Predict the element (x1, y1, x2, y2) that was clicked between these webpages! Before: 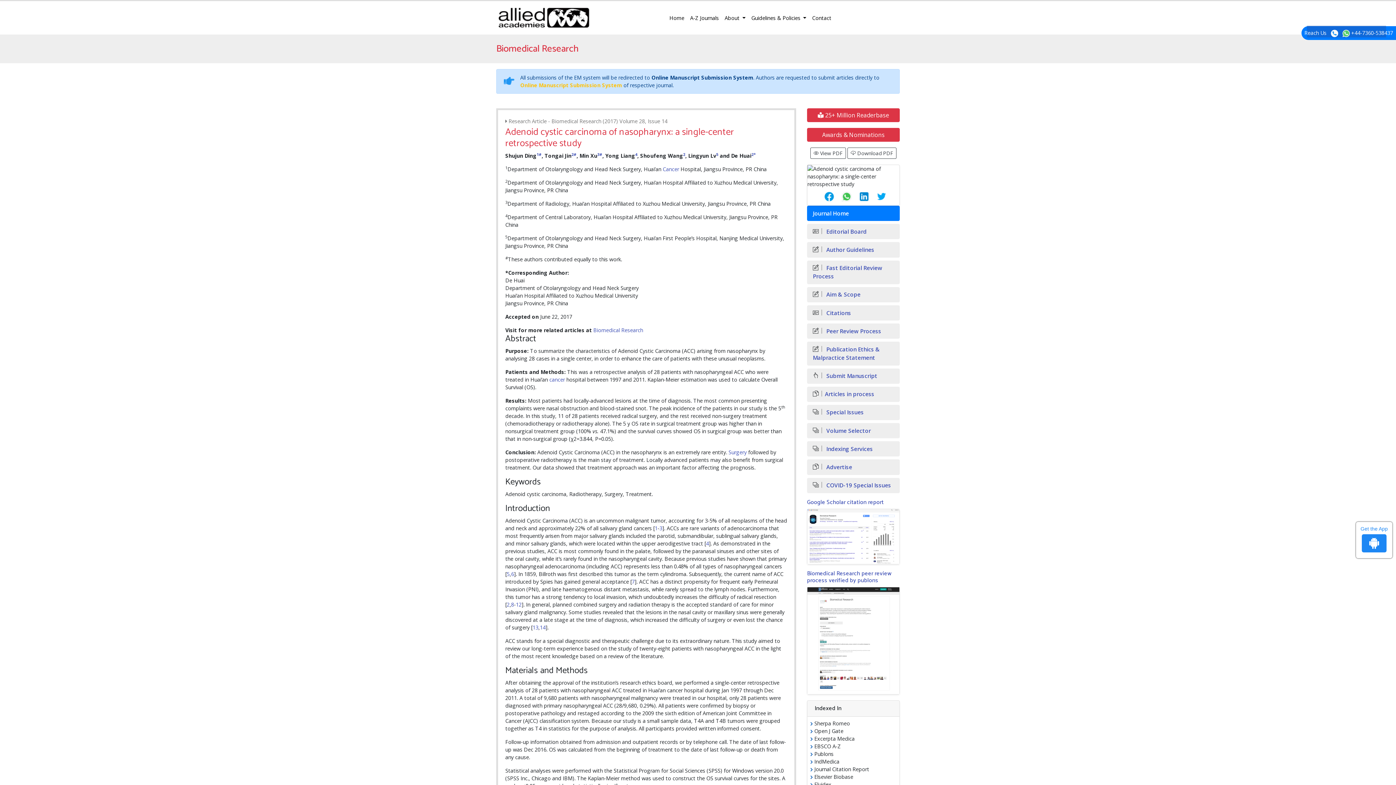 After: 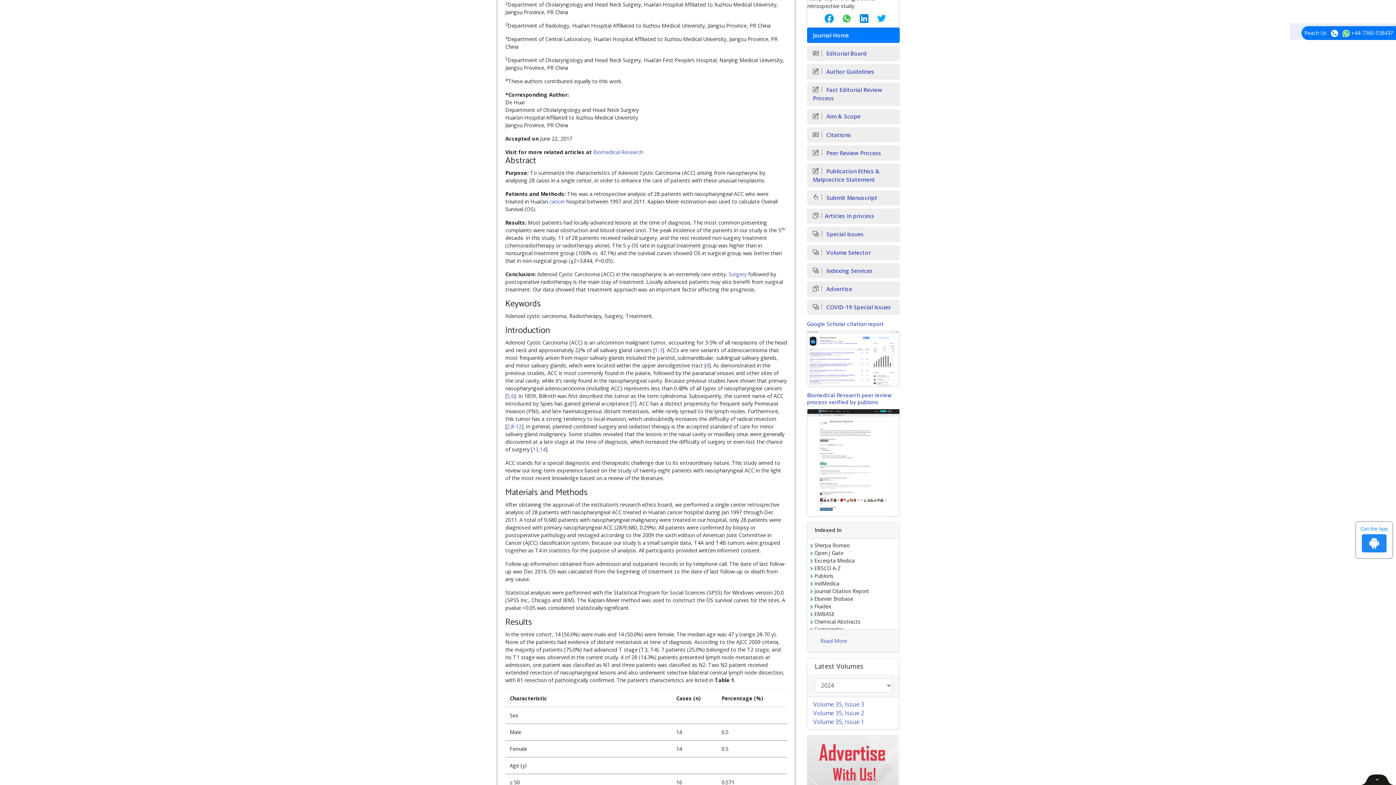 Action: label: 2 bbox: (683, 151, 685, 156)